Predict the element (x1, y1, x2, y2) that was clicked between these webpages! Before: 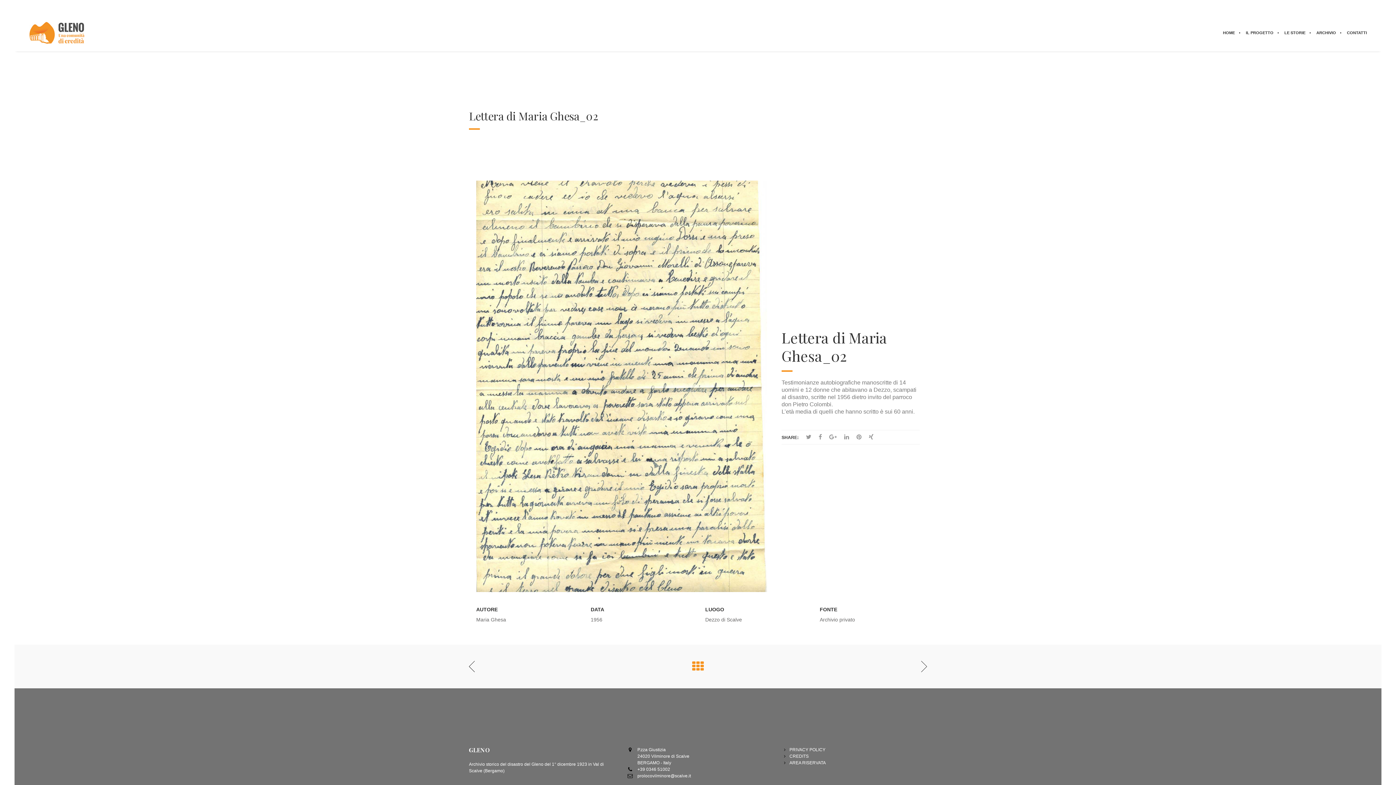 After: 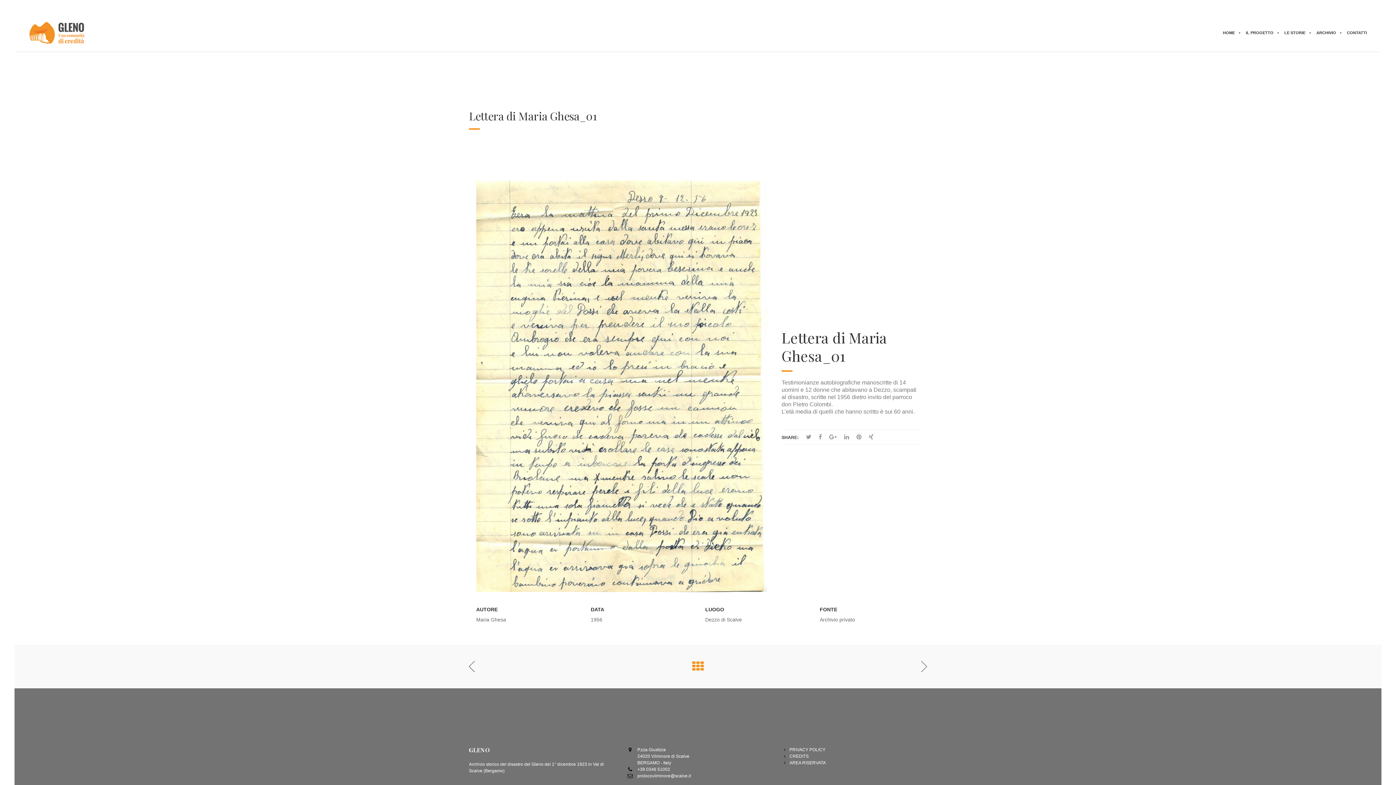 Action: bbox: (469, 645, 616, 688)